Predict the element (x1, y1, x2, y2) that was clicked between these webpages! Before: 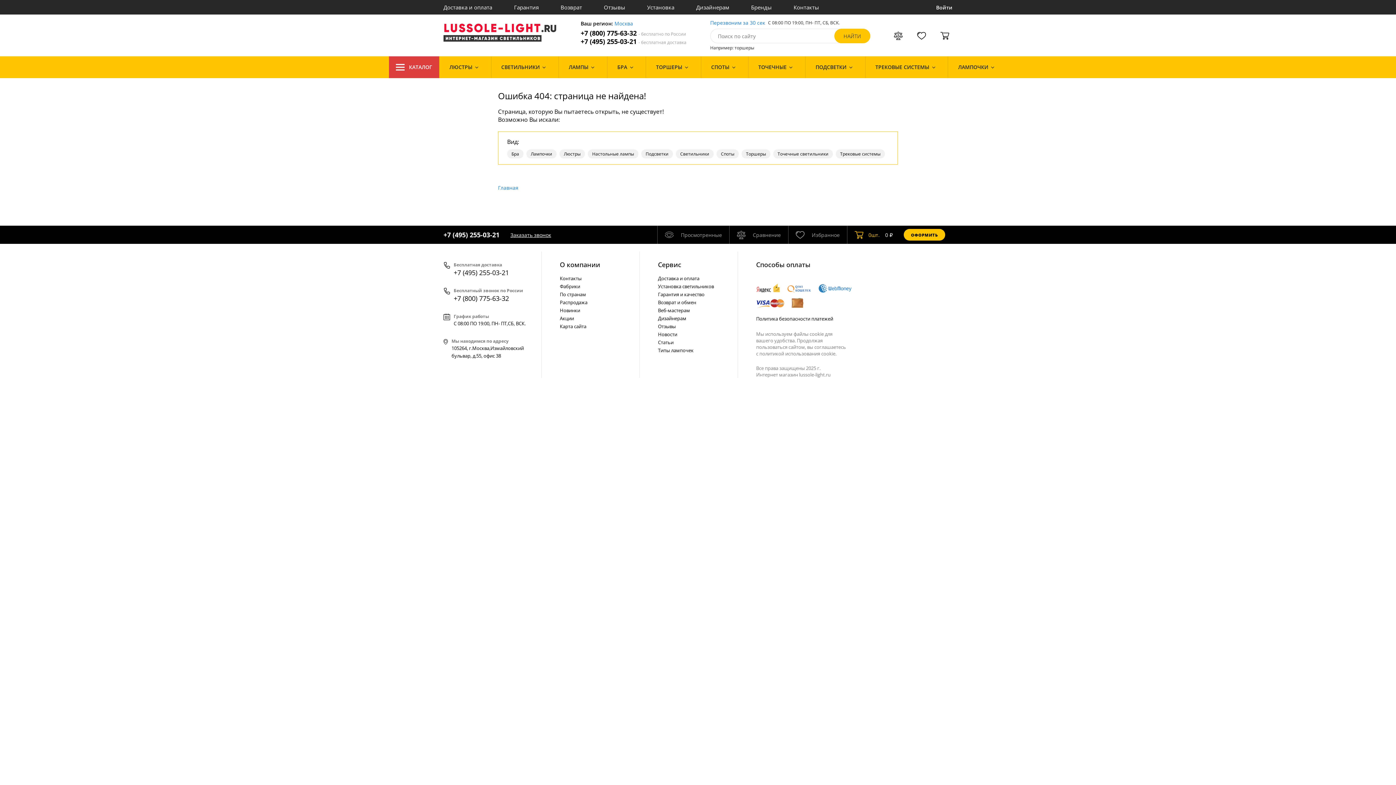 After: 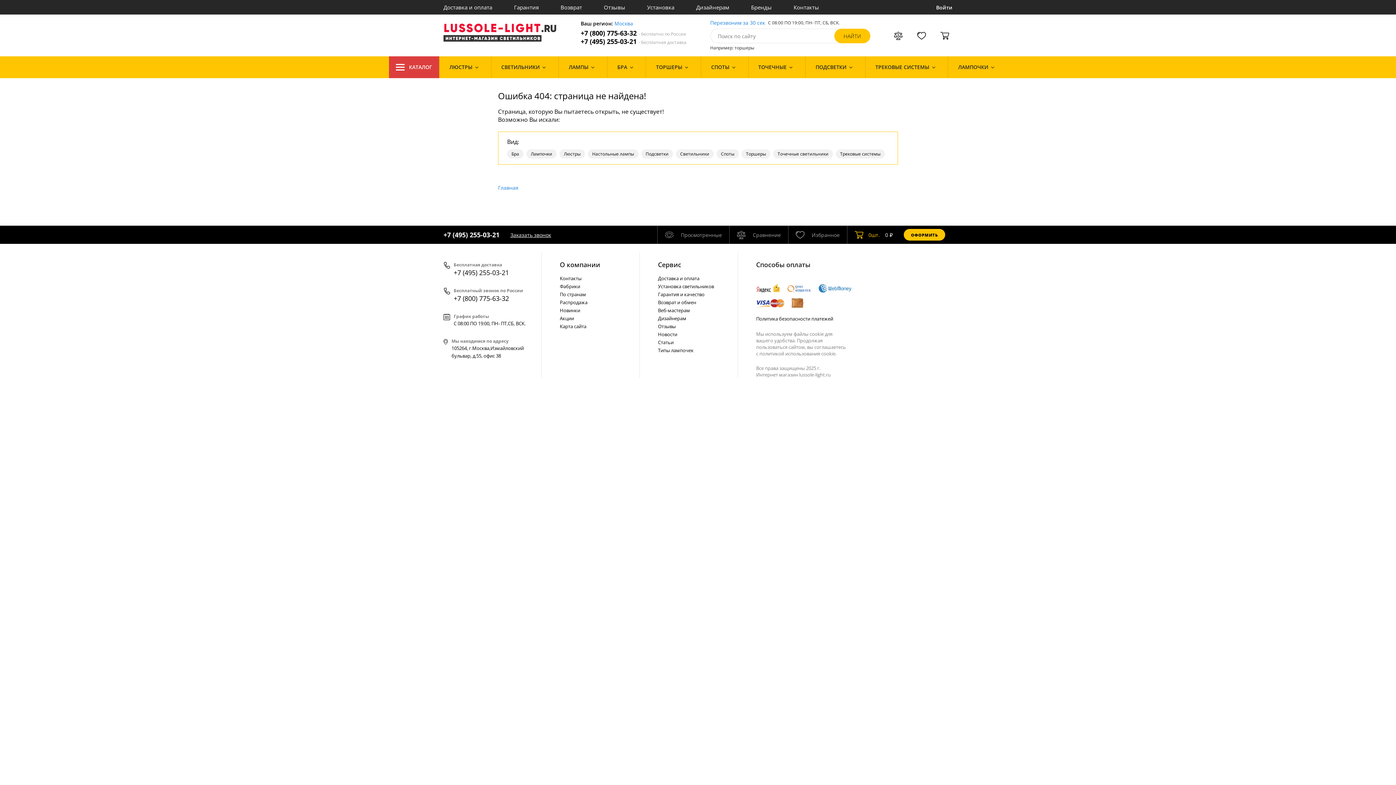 Action: bbox: (940, 31, 949, 39)